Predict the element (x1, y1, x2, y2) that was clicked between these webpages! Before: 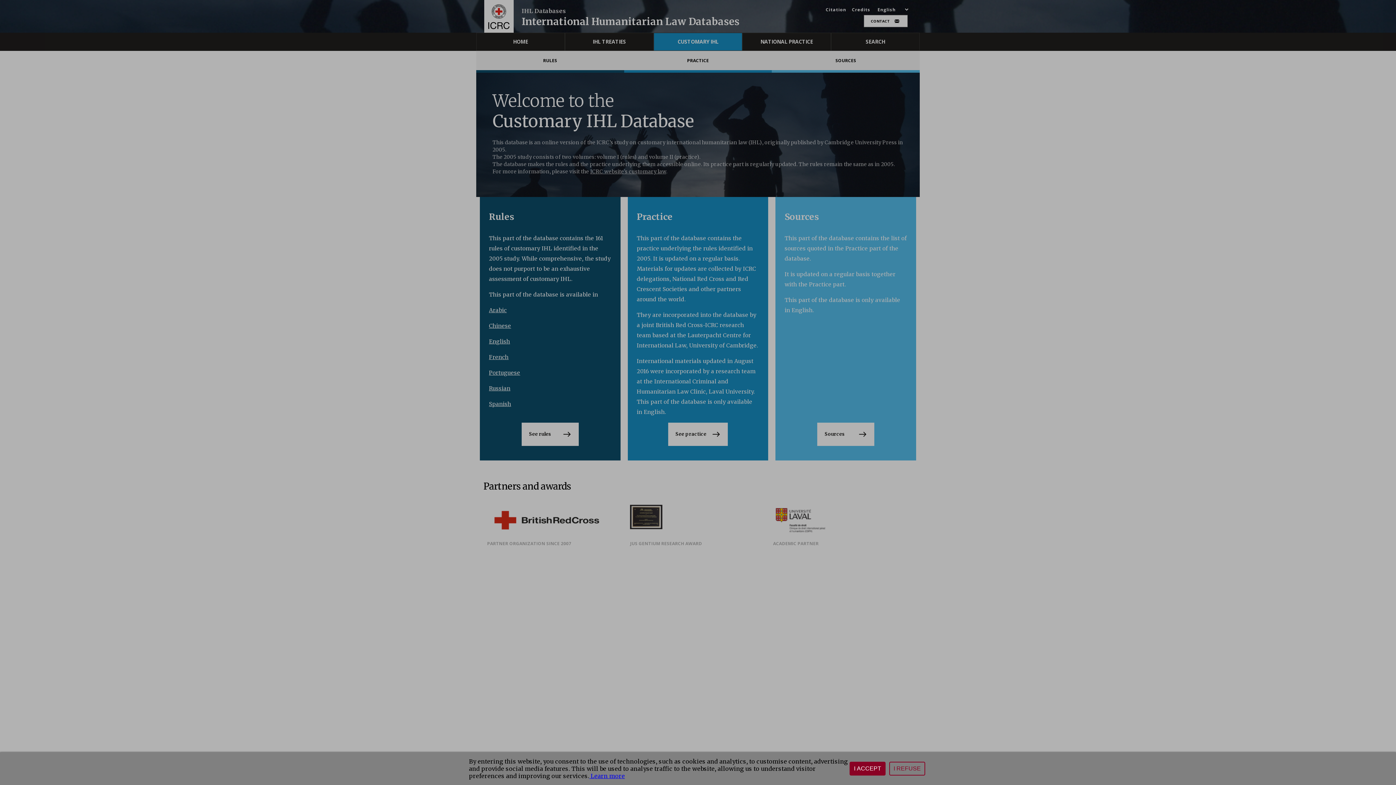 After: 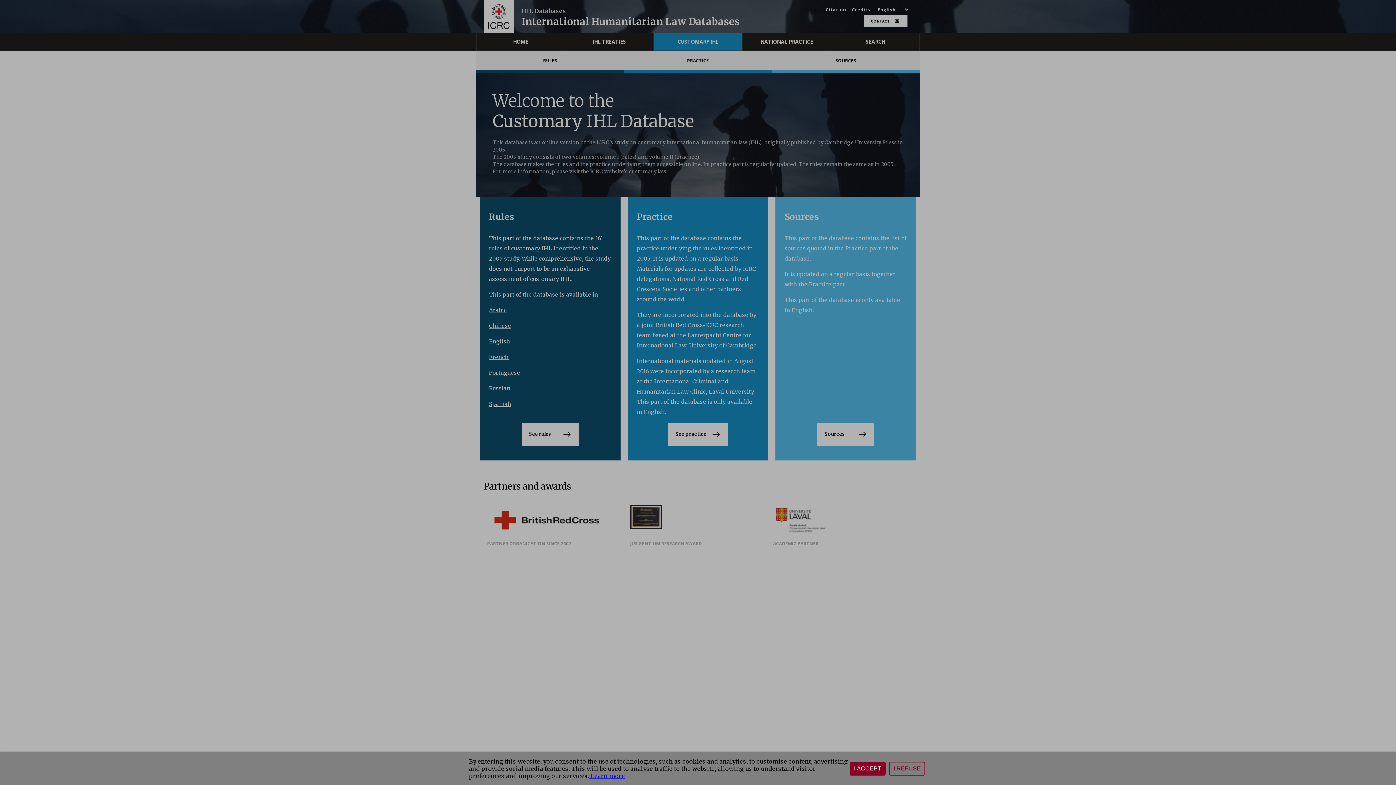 Action: bbox: (589, 772, 625, 780) label:  Learn more